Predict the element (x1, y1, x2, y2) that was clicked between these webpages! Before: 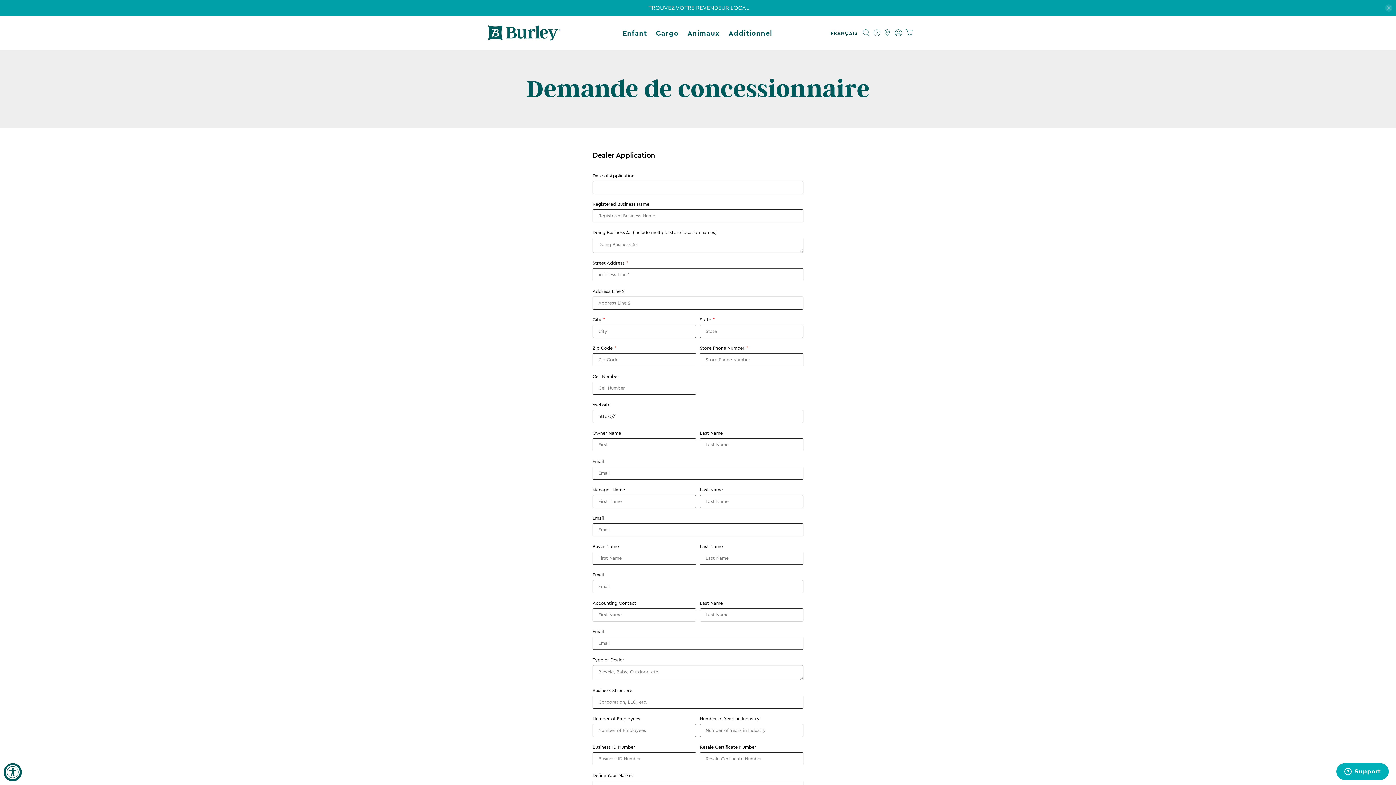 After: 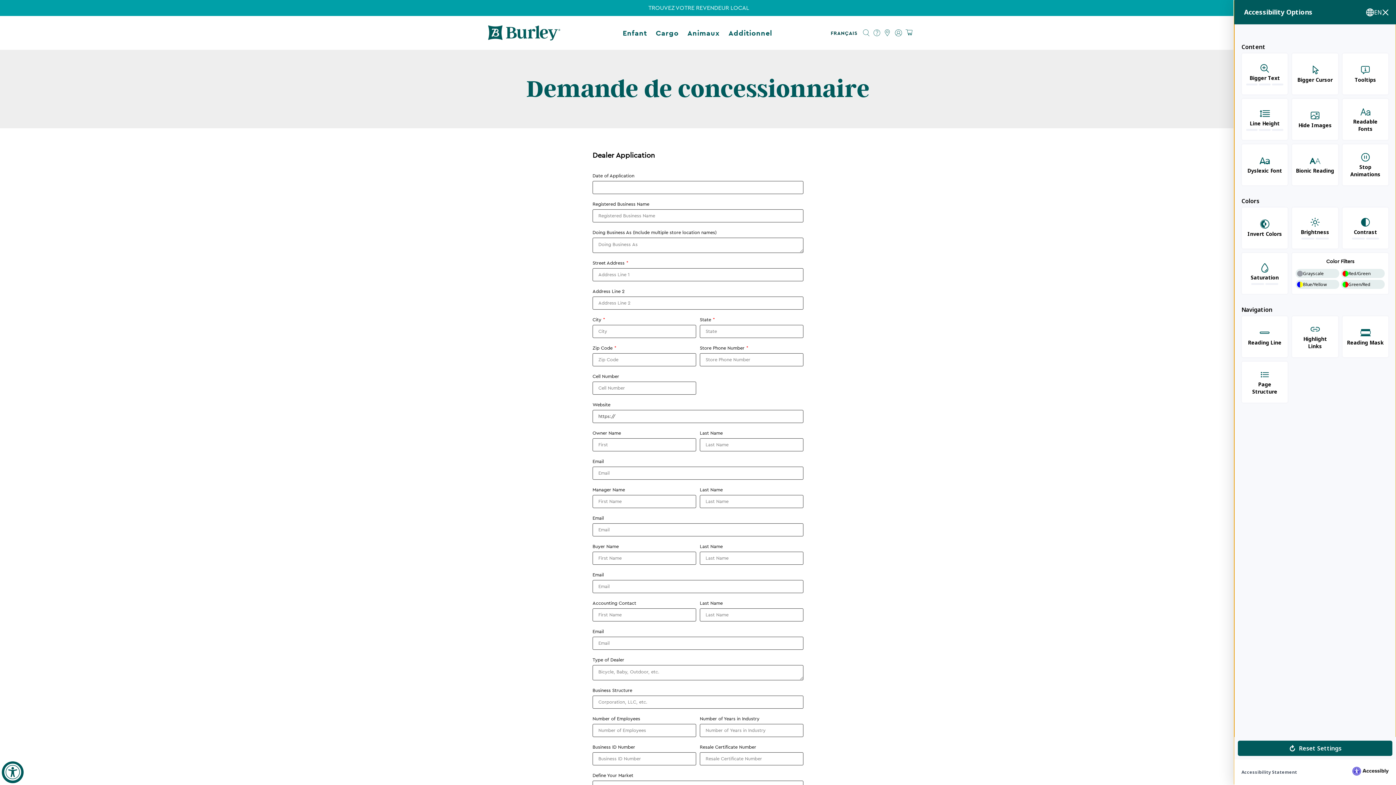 Action: label: Accessibility Widget, click to open bbox: (3, 763, 21, 781)